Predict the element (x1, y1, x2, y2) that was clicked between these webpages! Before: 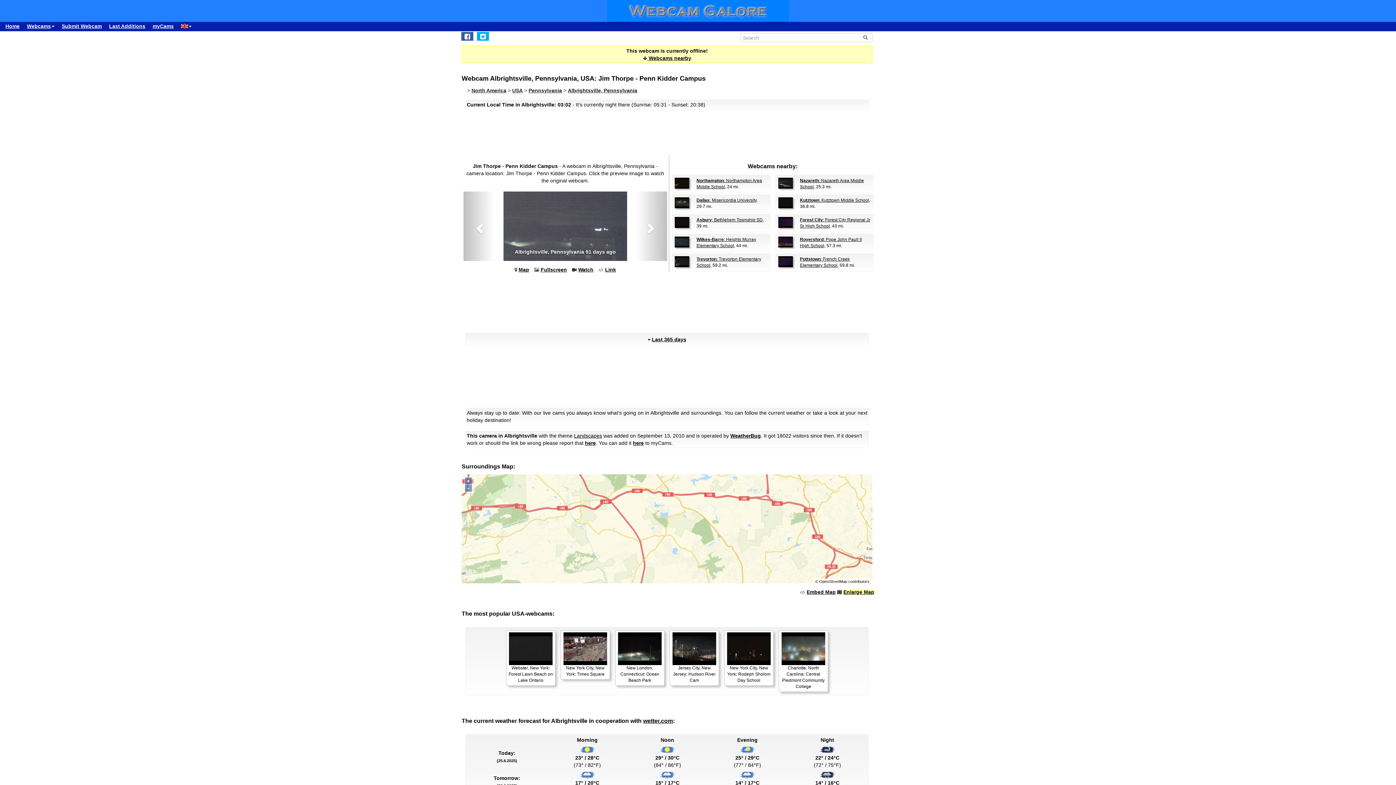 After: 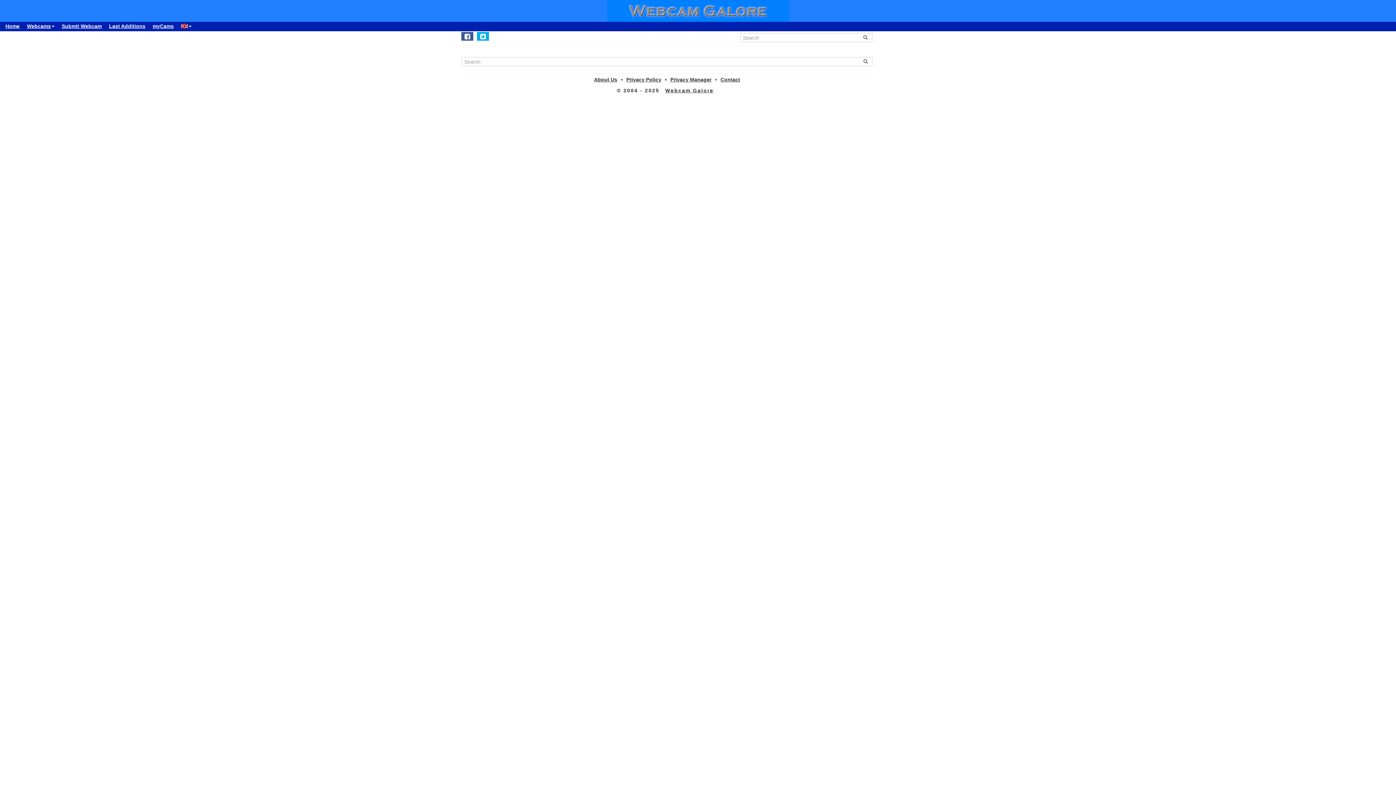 Action: bbox: (861, 34, 870, 40)